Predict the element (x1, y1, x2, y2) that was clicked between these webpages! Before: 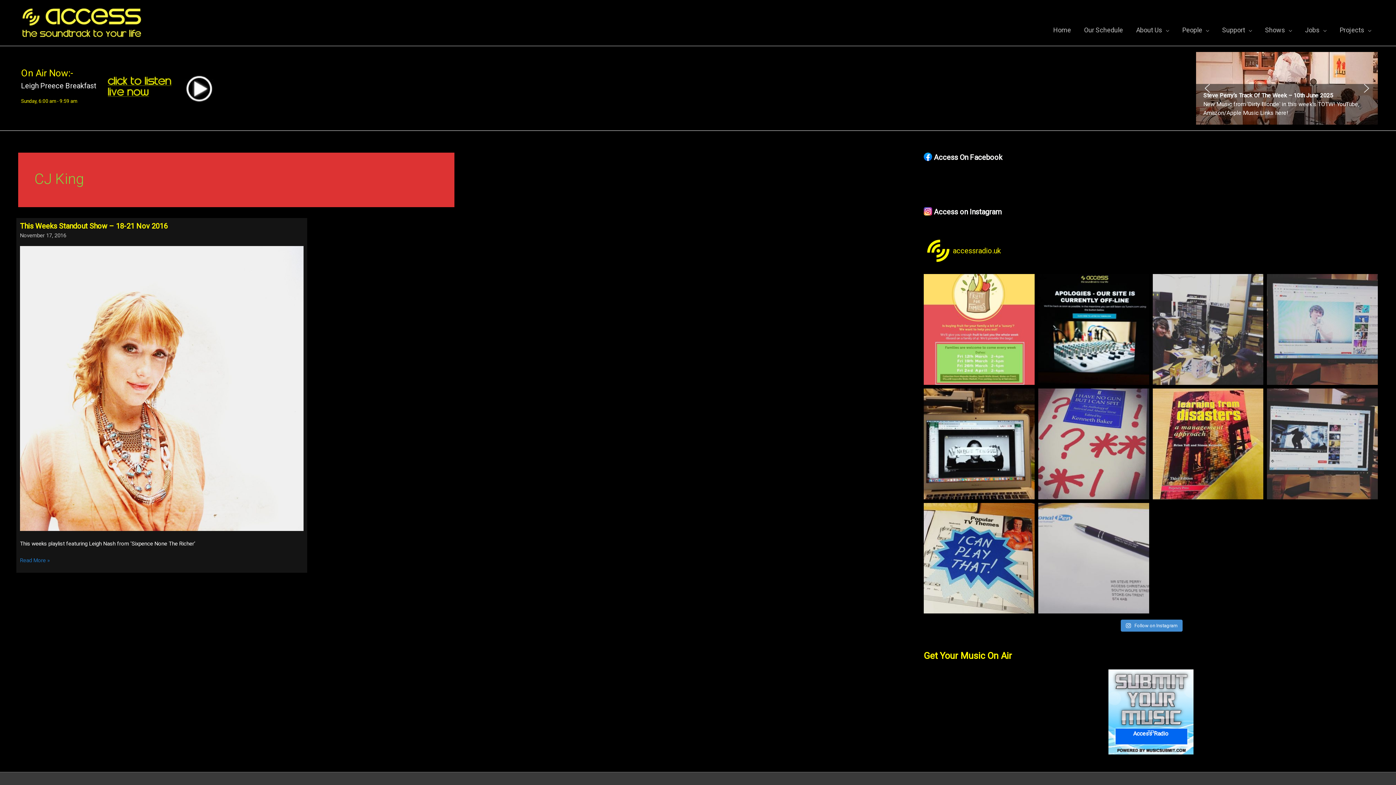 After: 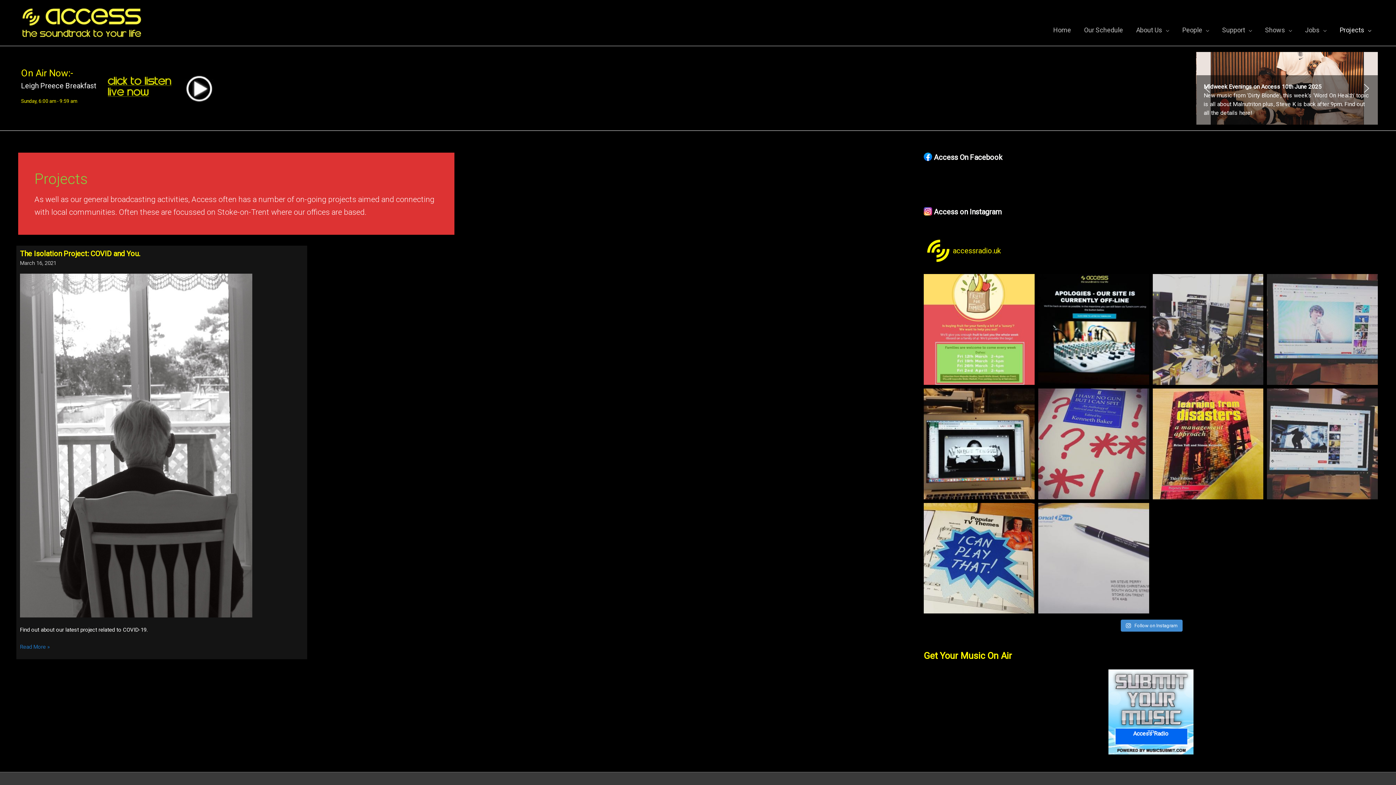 Action: bbox: (1333, 0, 1378, 45) label: Projects